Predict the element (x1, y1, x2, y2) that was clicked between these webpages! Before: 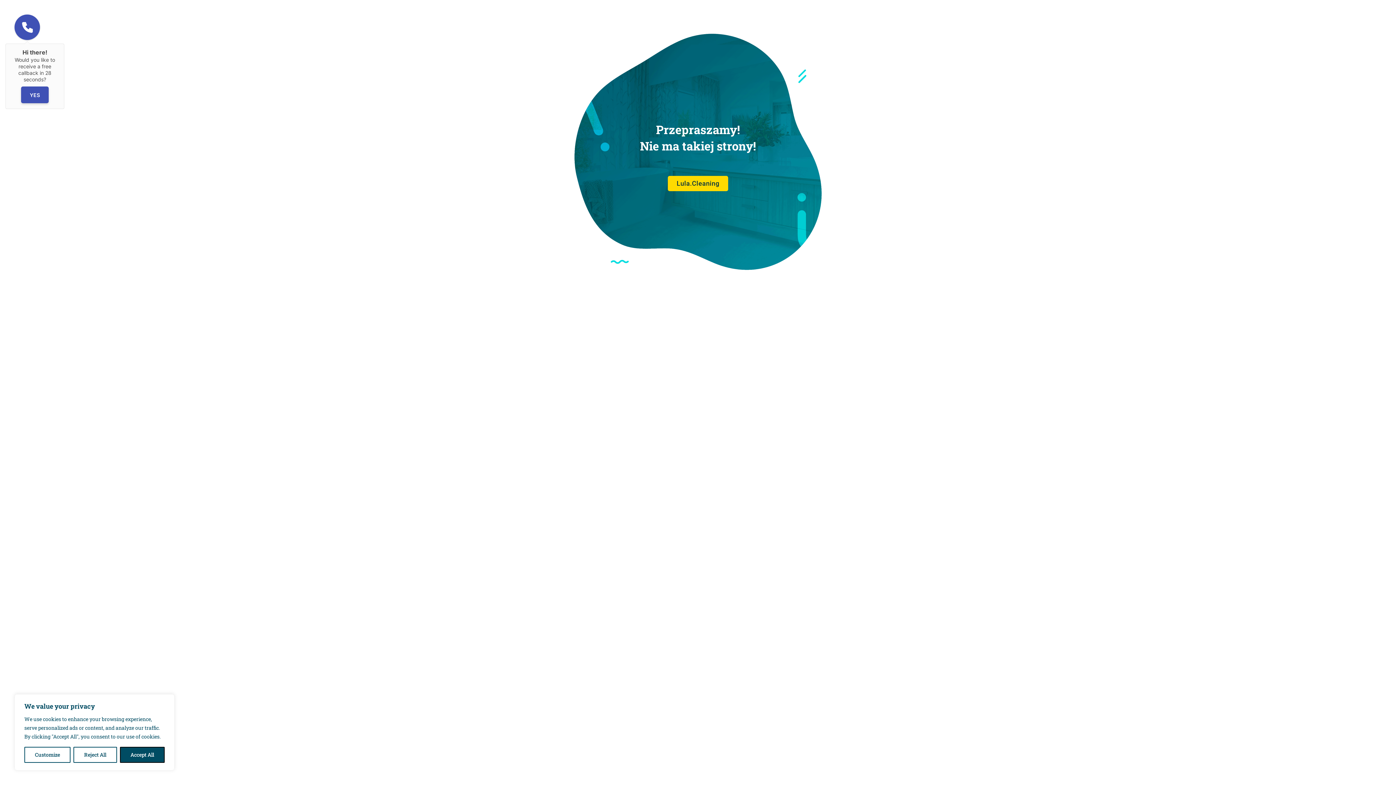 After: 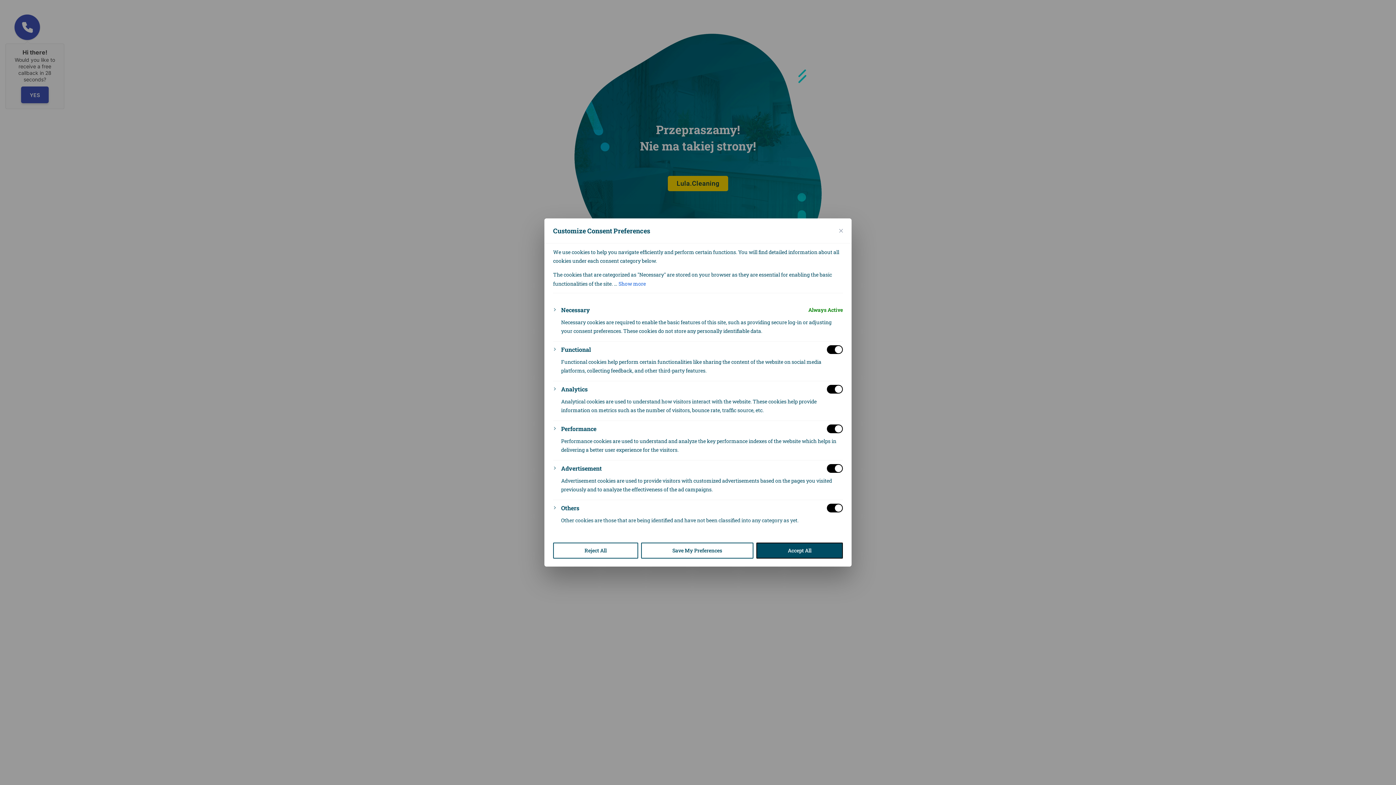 Action: label: Customize bbox: (24, 747, 70, 763)